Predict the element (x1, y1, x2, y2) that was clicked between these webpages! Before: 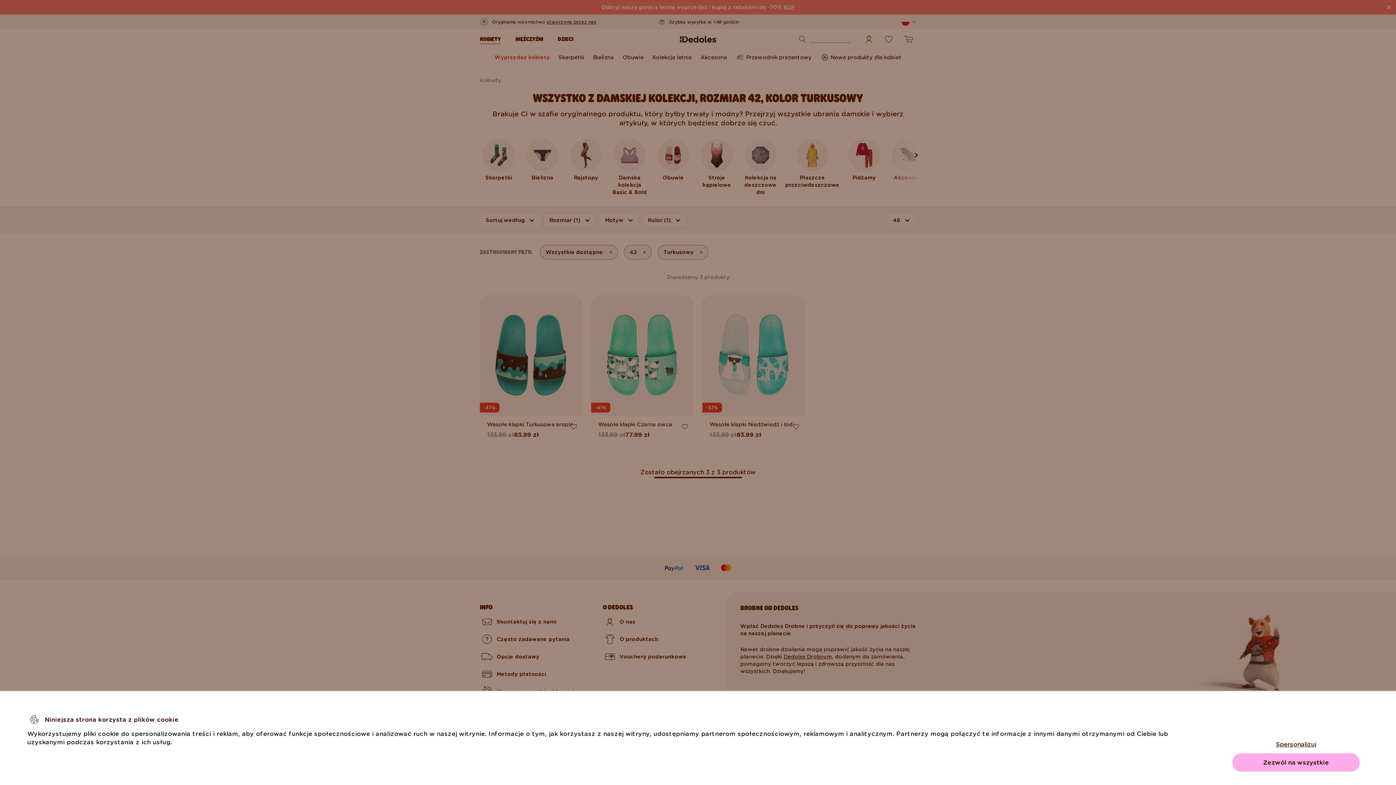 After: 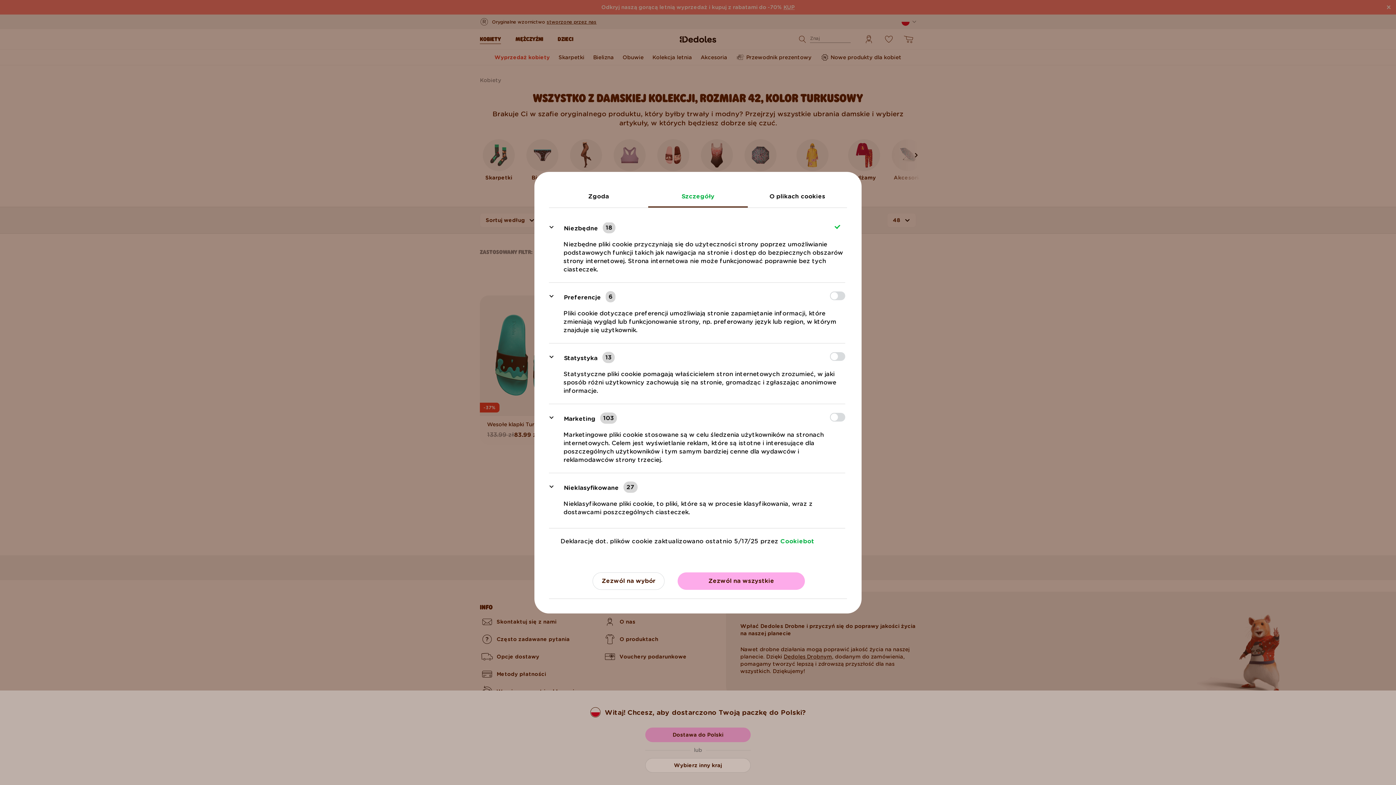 Action: bbox: (1232, 735, 1360, 753) label: Spersonalizuj